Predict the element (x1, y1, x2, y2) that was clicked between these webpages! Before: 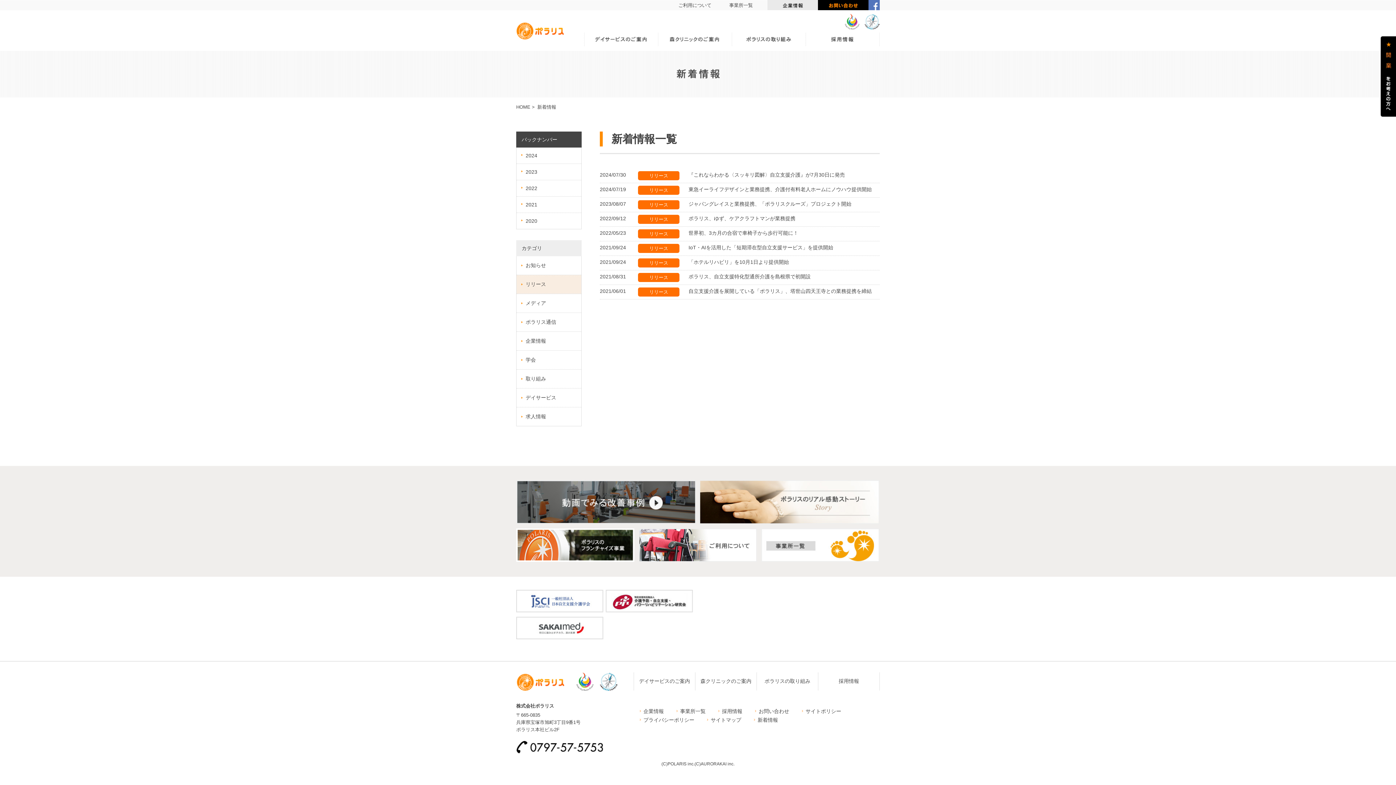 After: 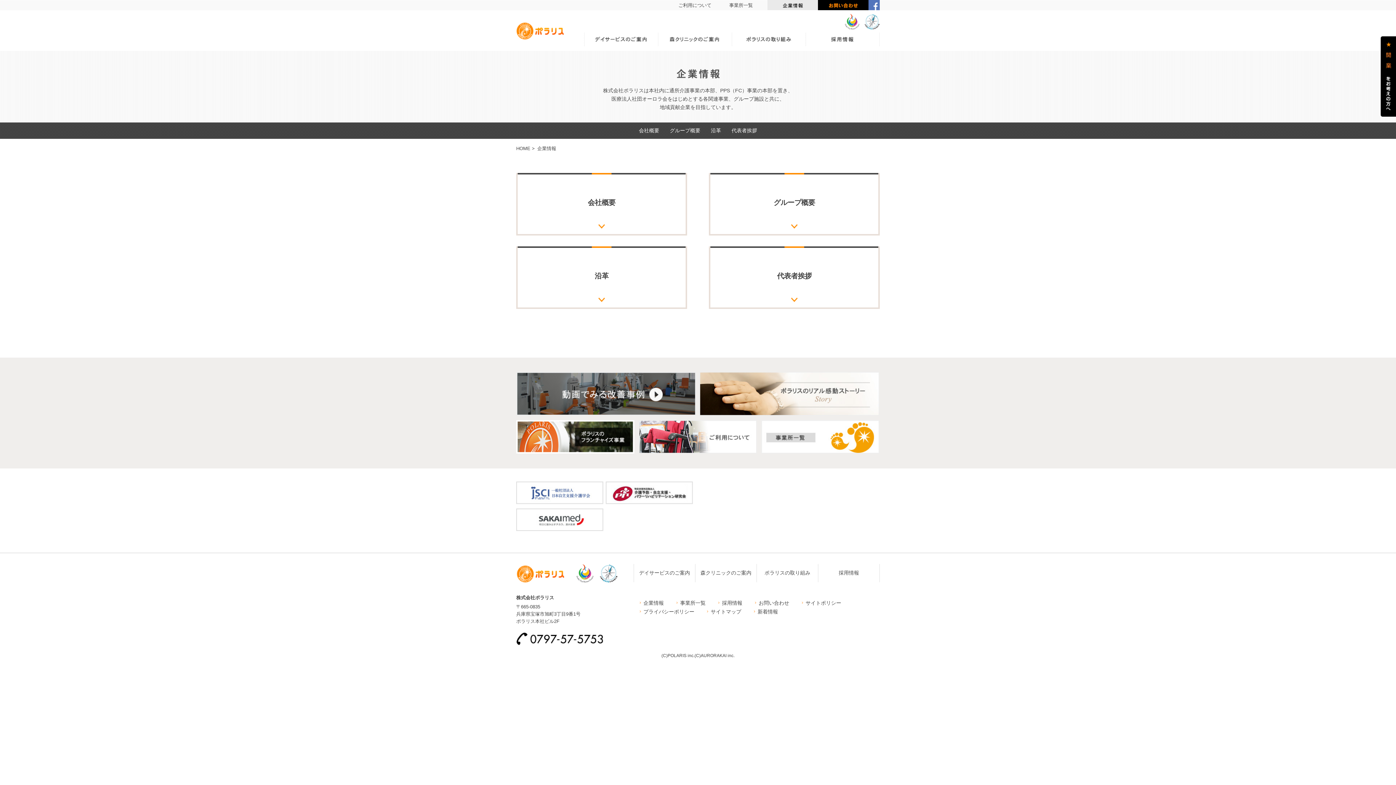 Action: label: 企業情報 bbox: (640, 708, 664, 714)